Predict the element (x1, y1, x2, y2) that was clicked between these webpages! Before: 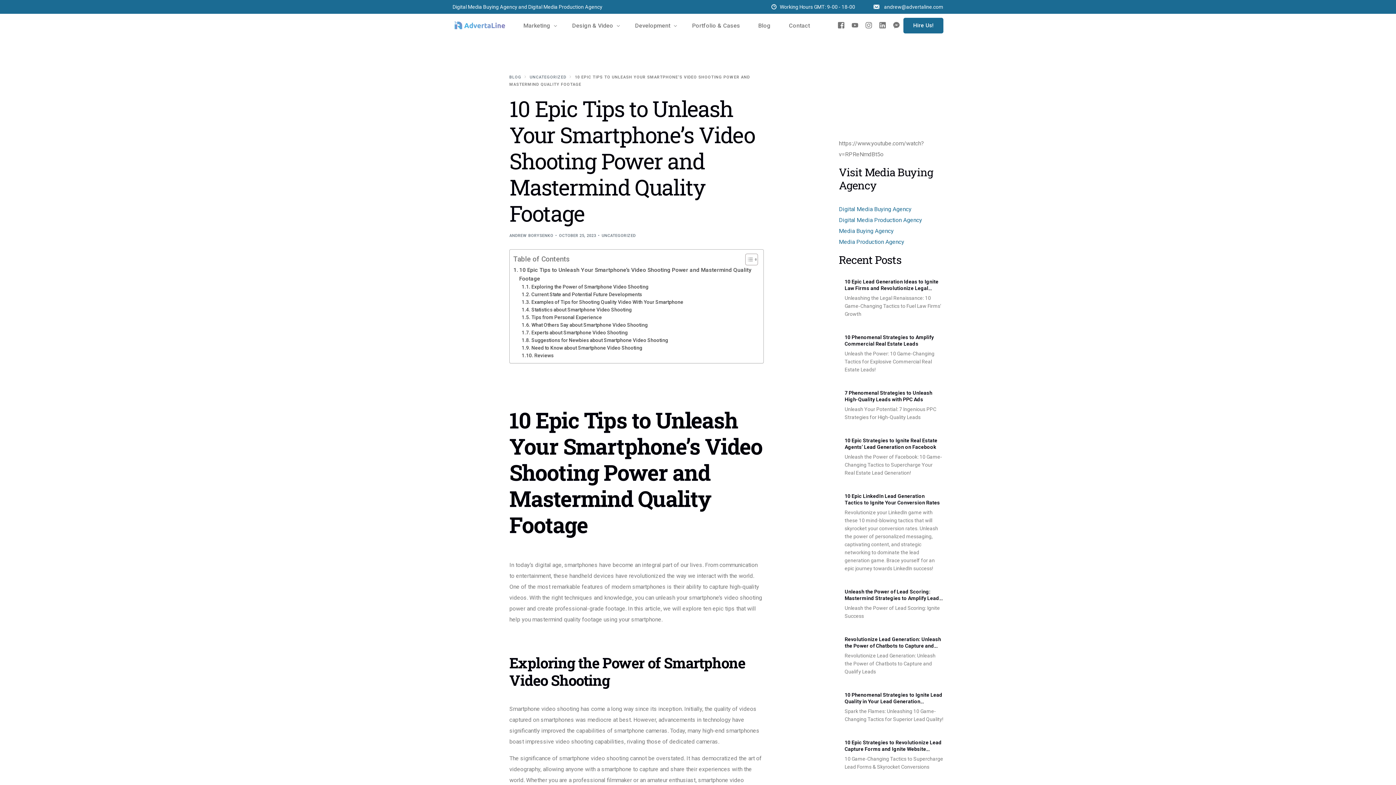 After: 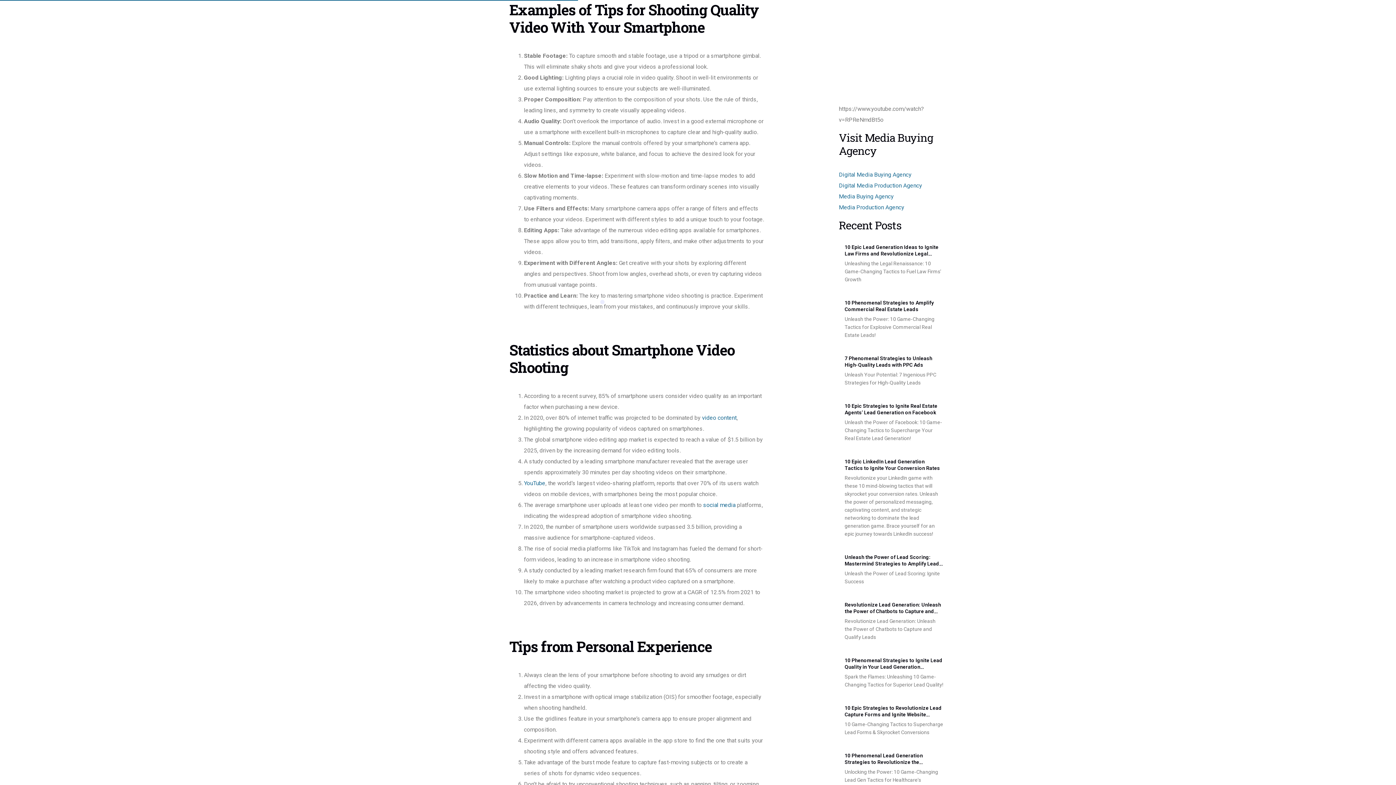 Action: bbox: (521, 298, 683, 306) label: Examples of Tips for Shooting Quality Video With Your Smartphone